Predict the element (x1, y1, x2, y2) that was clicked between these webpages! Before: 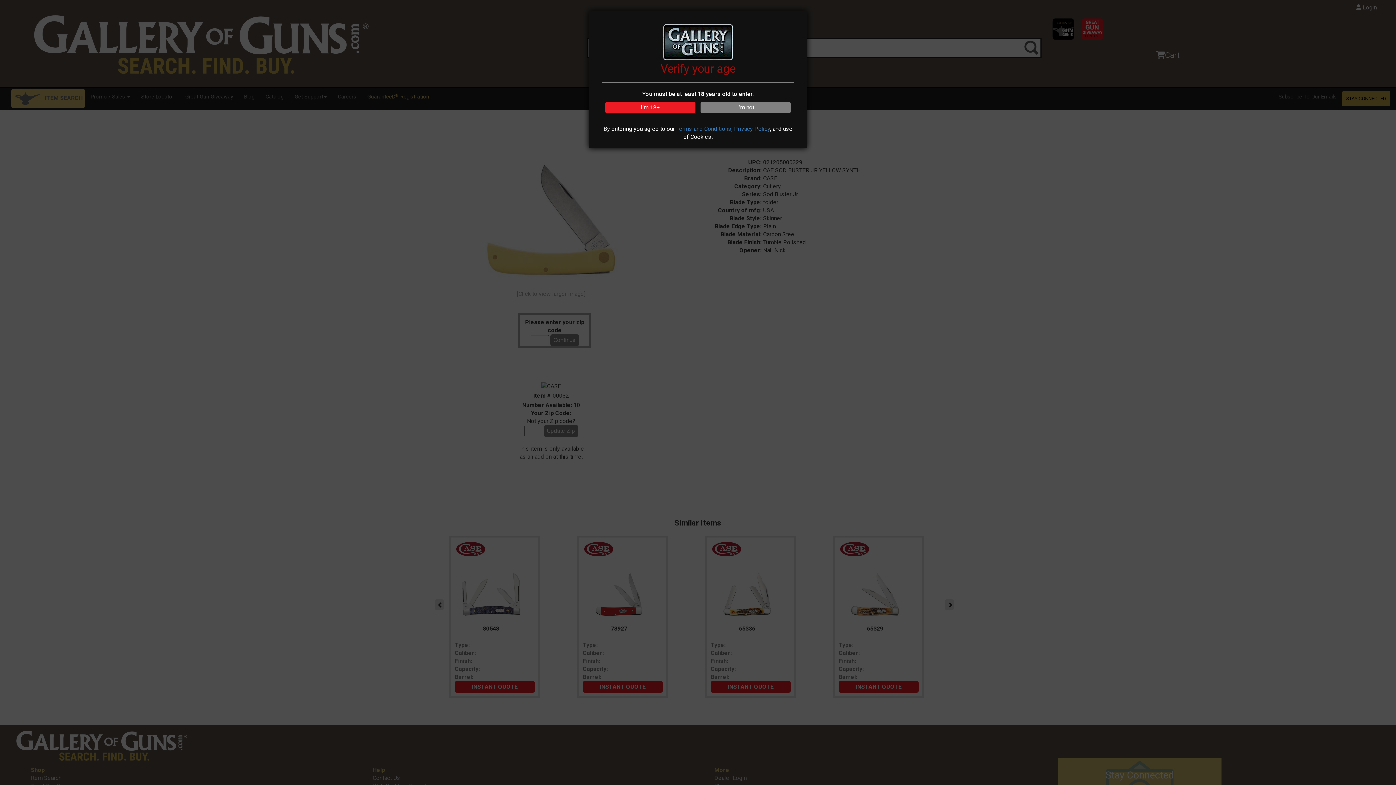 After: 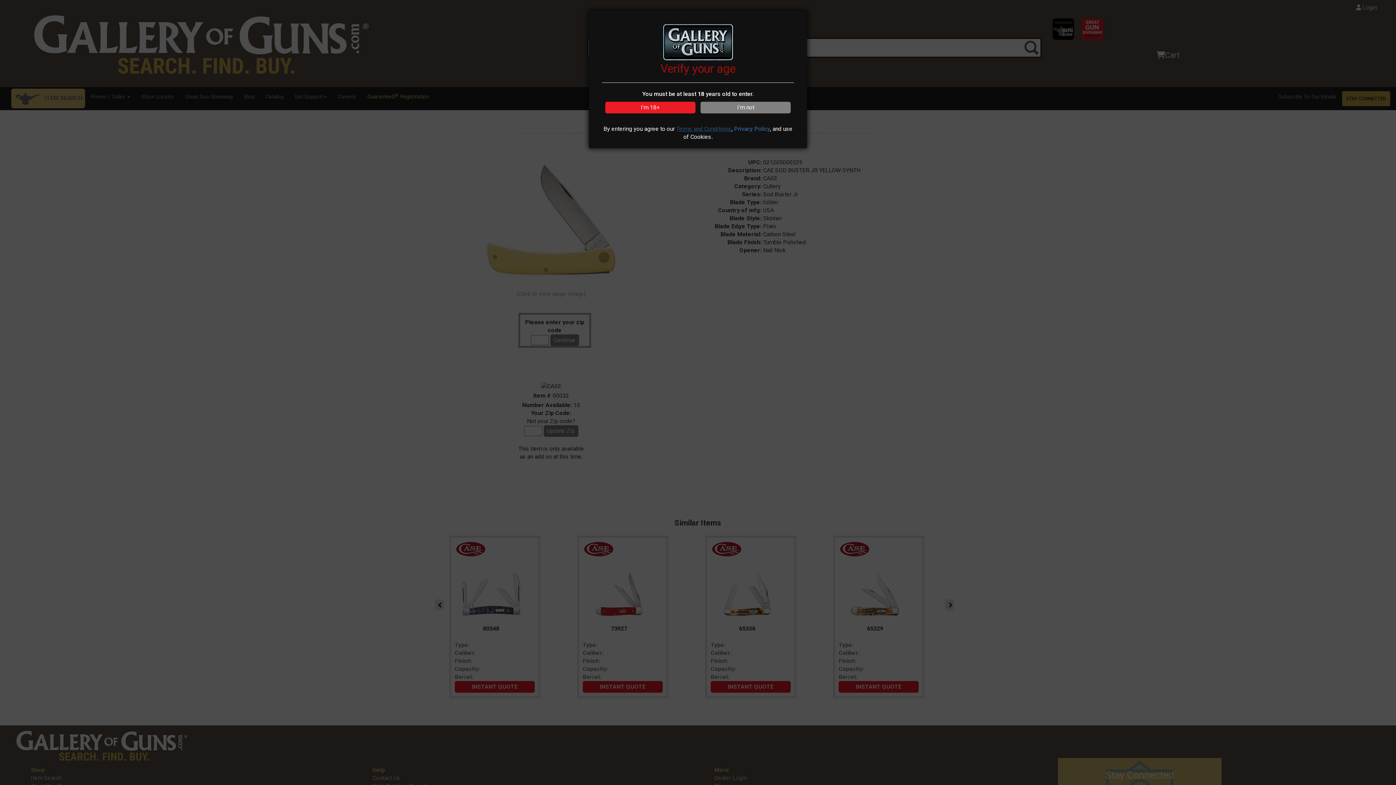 Action: label: Terms and Conditions bbox: (676, 125, 731, 132)